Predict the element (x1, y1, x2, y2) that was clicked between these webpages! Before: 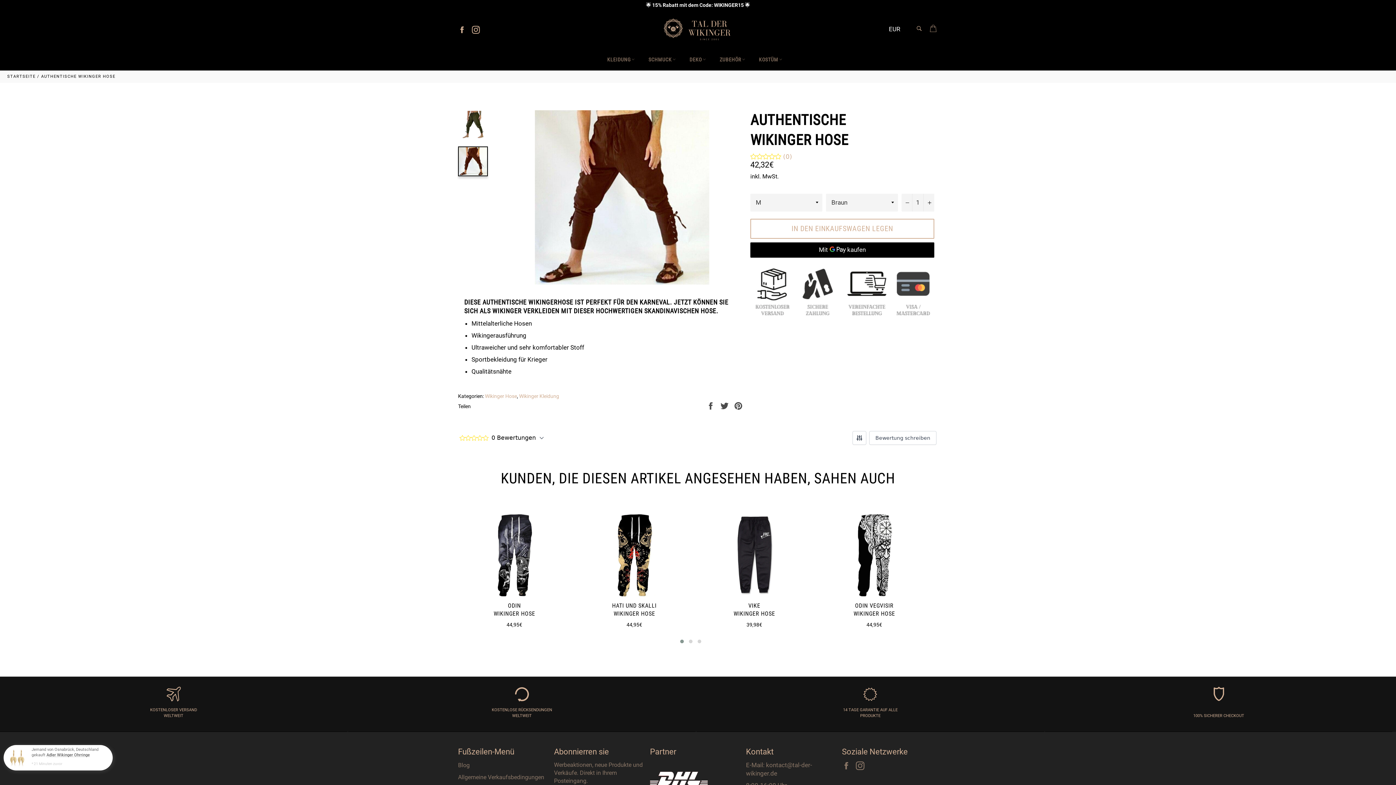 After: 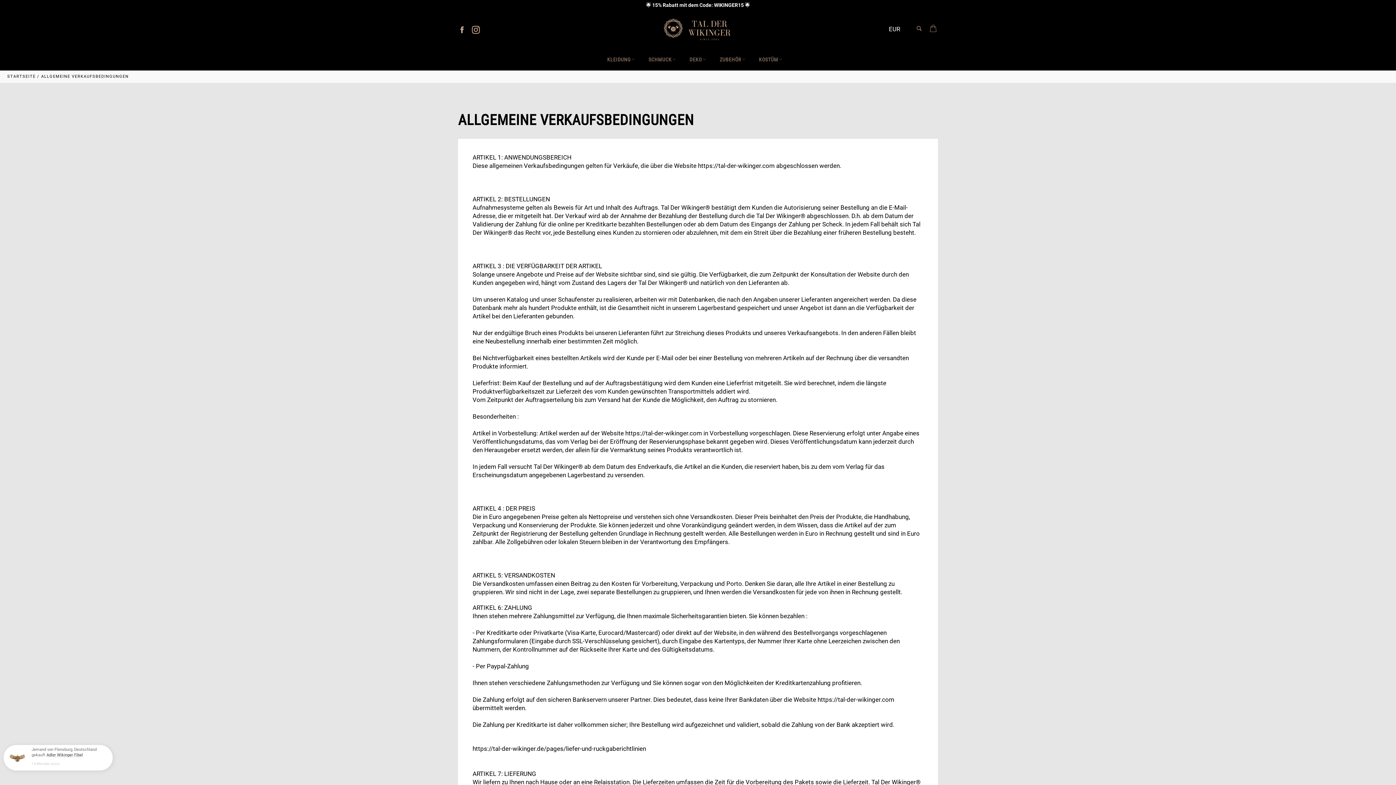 Action: label: Allgemeine Verkaufsbedingungen bbox: (458, 774, 544, 781)